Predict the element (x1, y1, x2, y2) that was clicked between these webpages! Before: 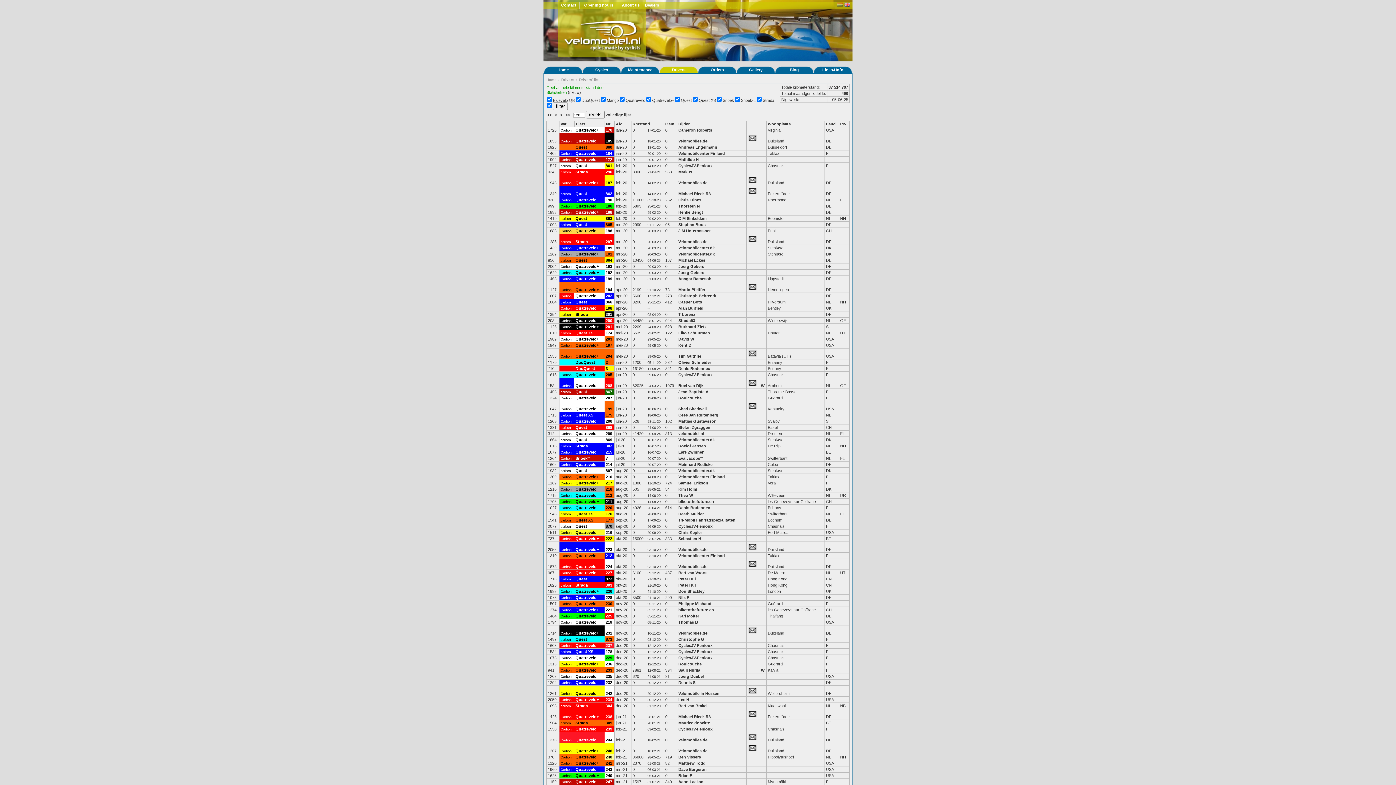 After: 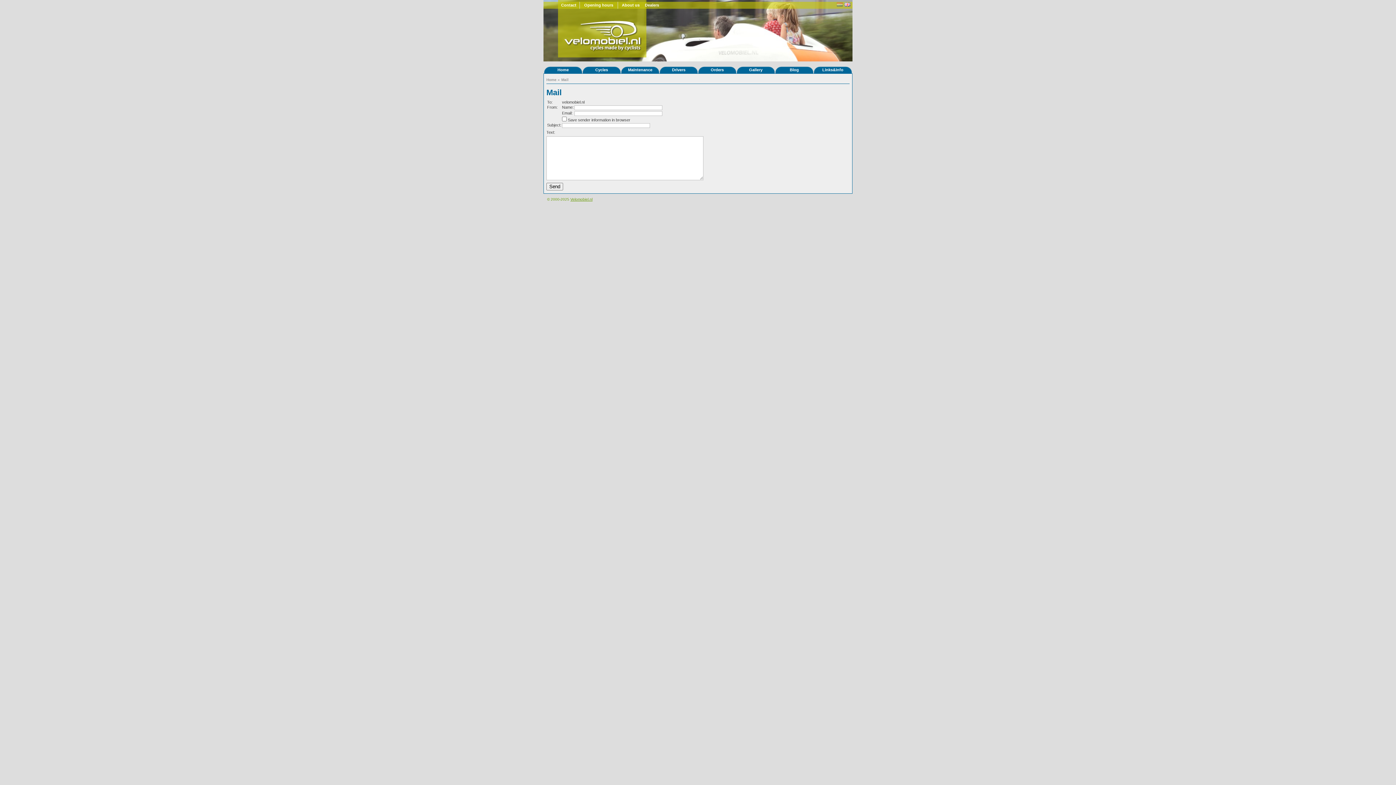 Action: bbox: (748, 180, 757, 185)